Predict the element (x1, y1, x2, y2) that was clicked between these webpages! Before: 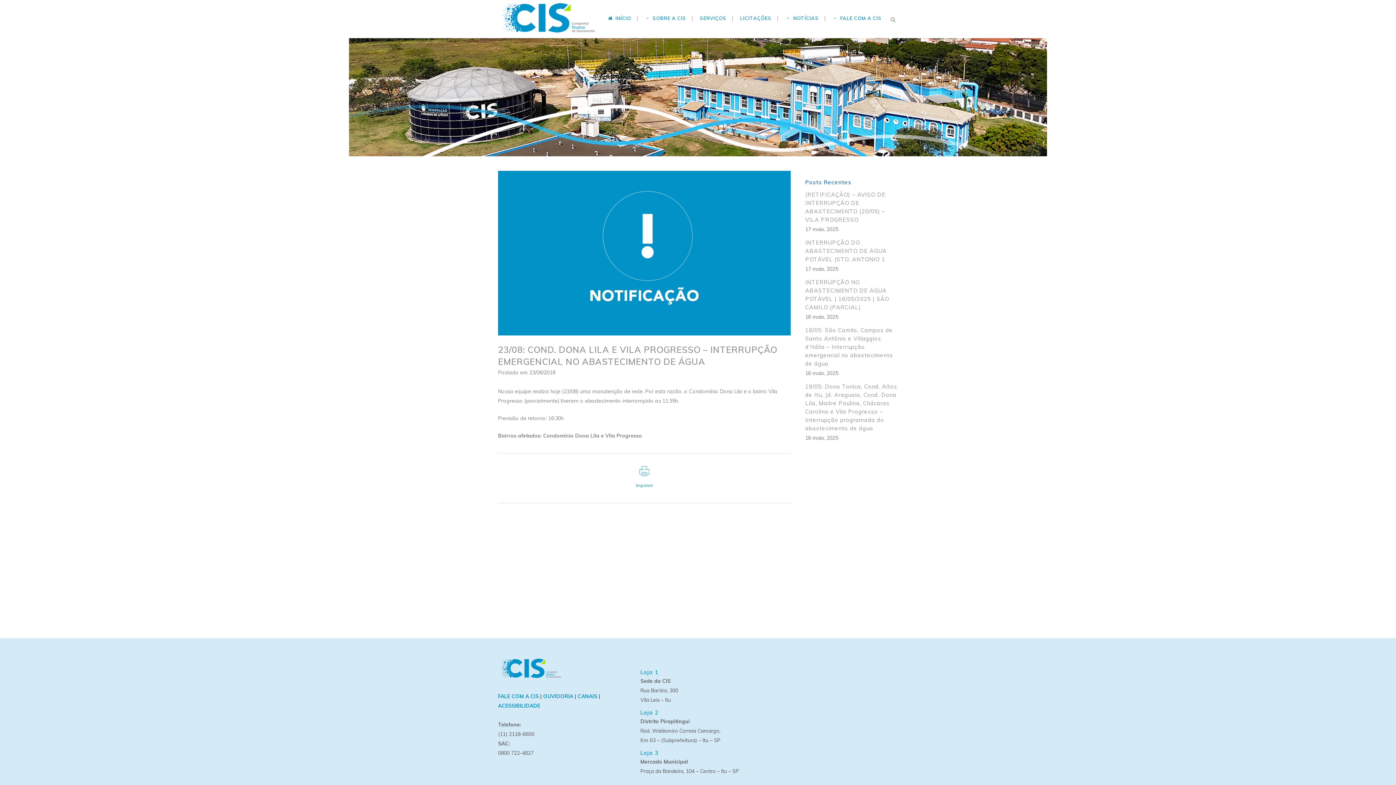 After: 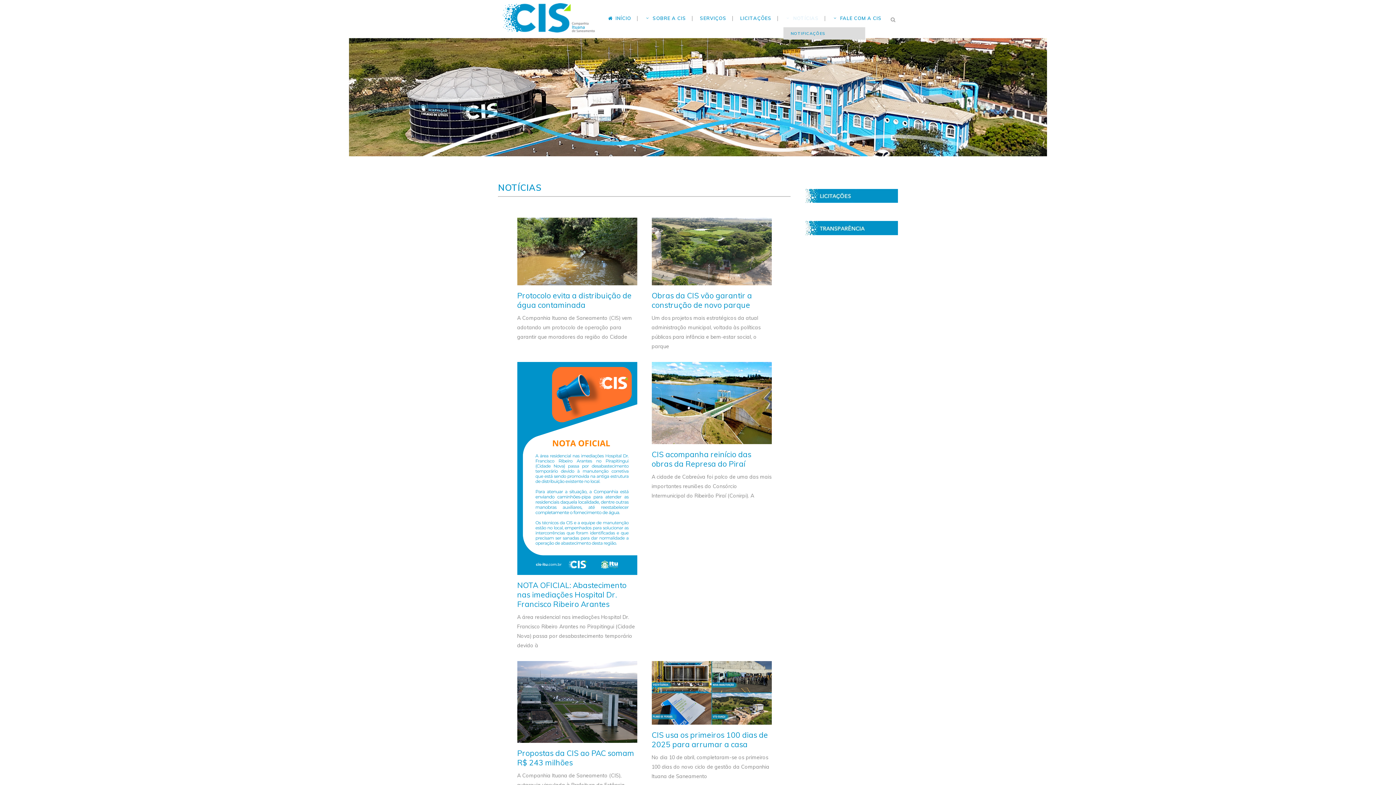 Action: label:   NOTÍCIAS bbox: (779, 0, 825, 36)